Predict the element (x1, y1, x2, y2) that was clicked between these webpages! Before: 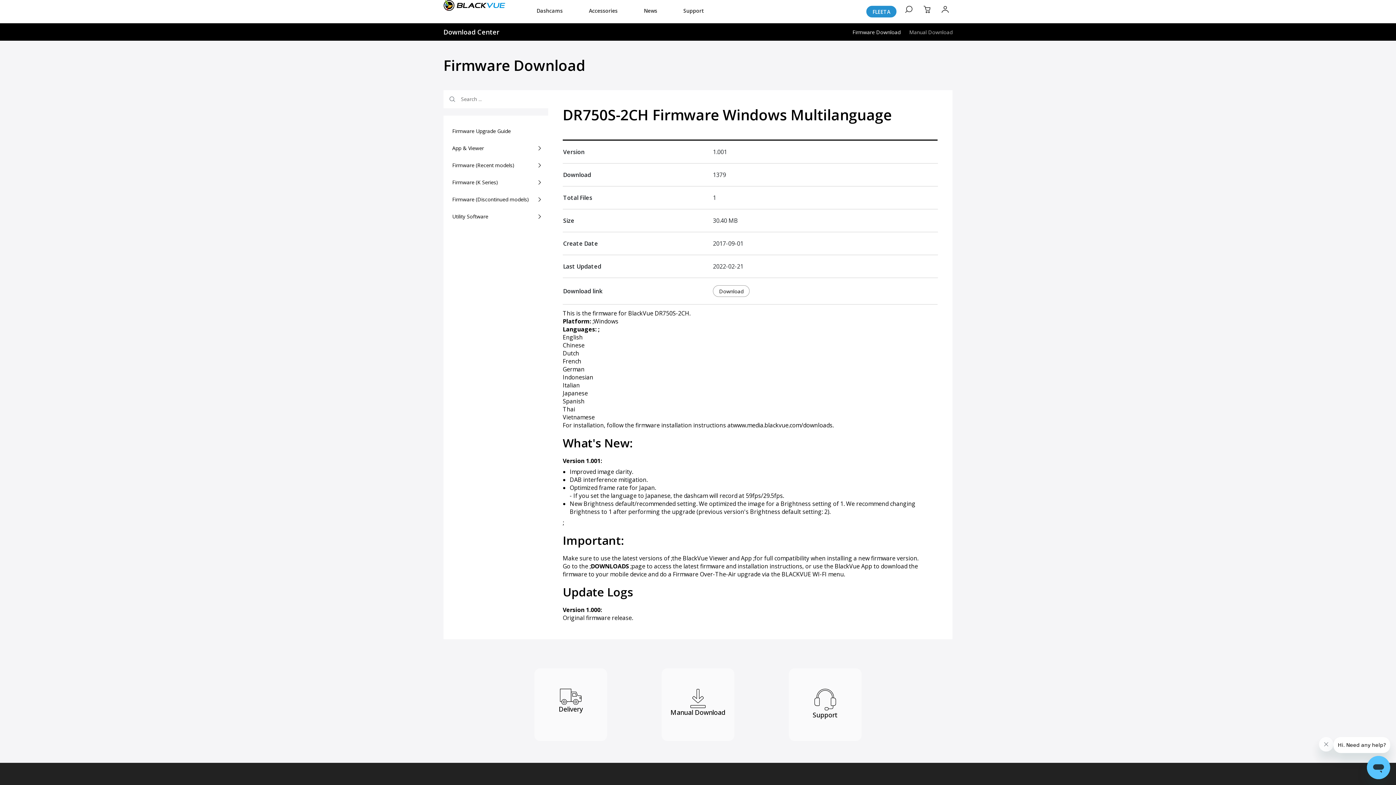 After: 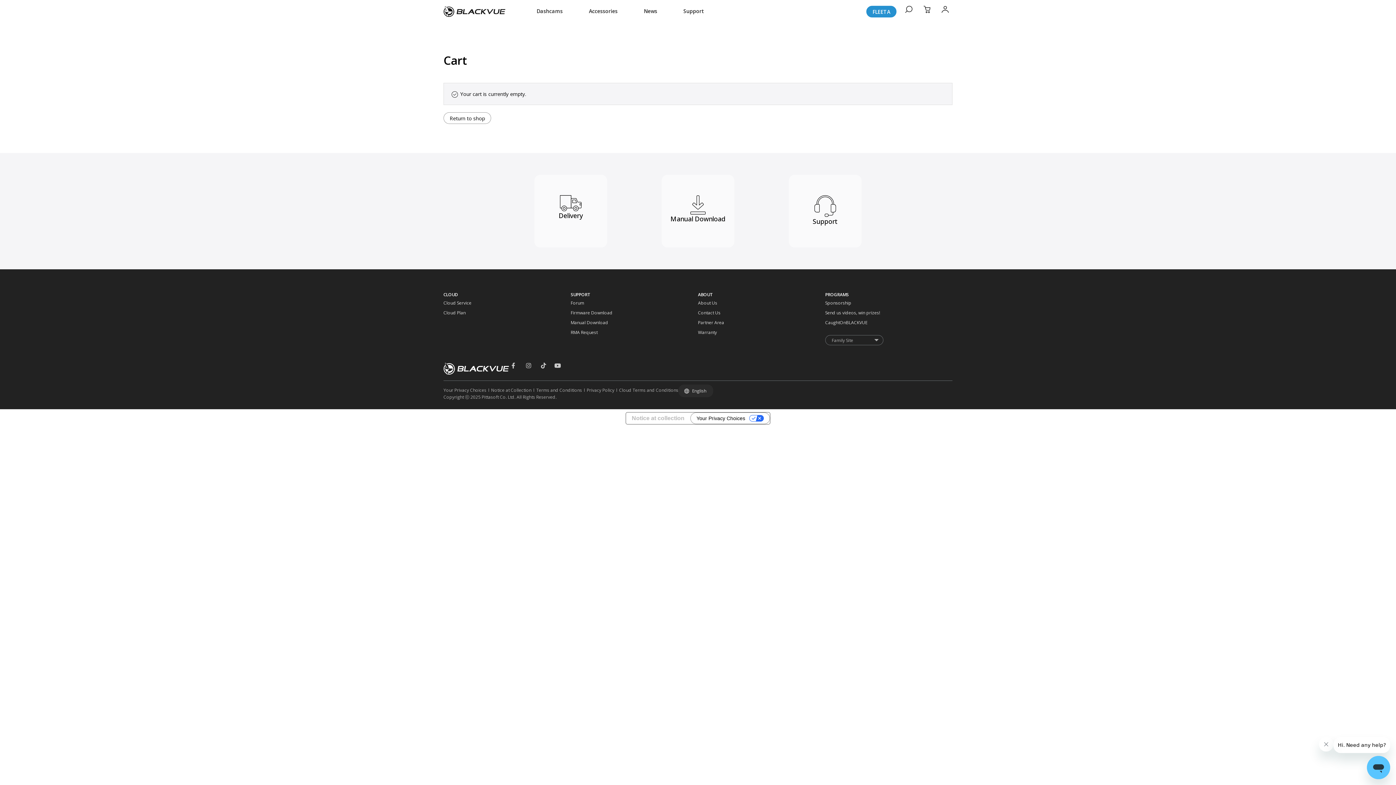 Action: bbox: (923, 5, 934, 13)